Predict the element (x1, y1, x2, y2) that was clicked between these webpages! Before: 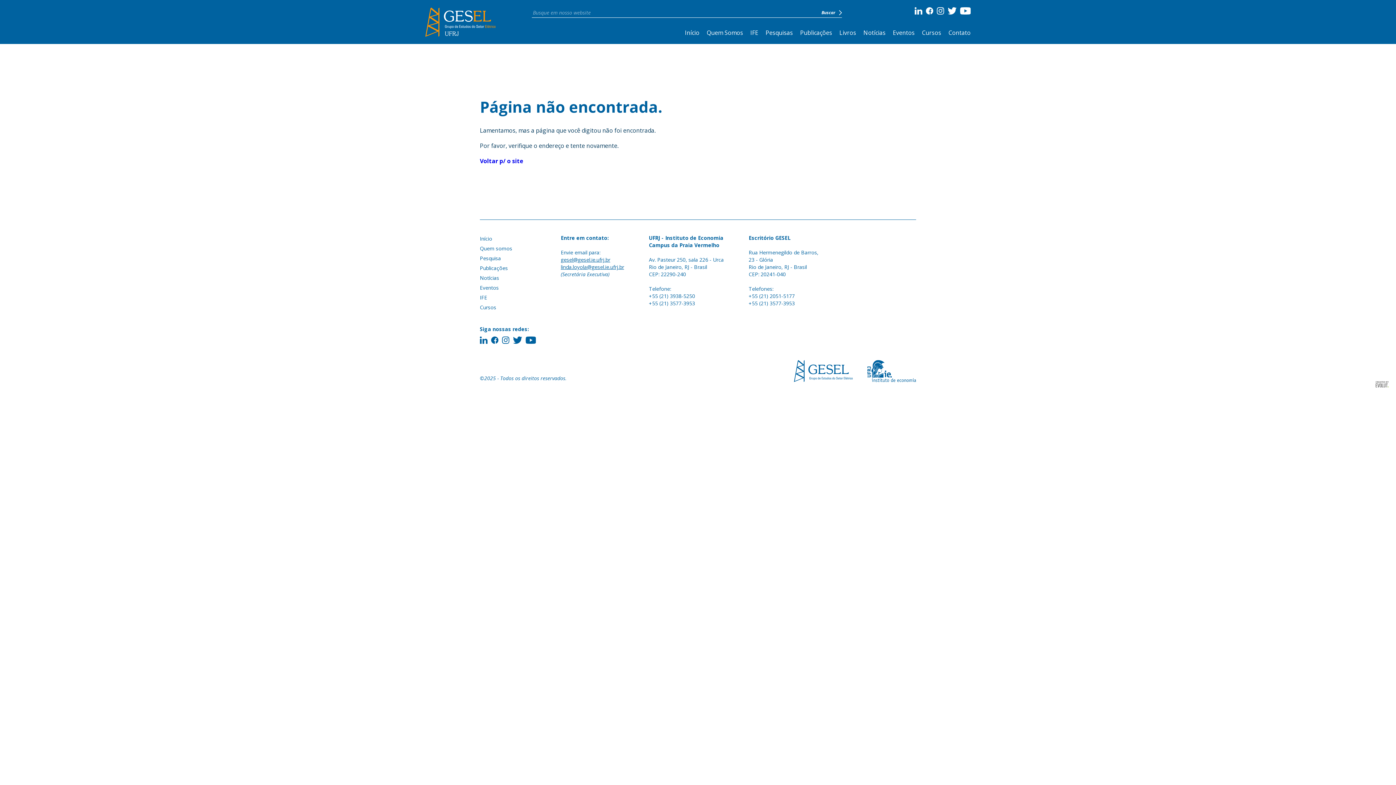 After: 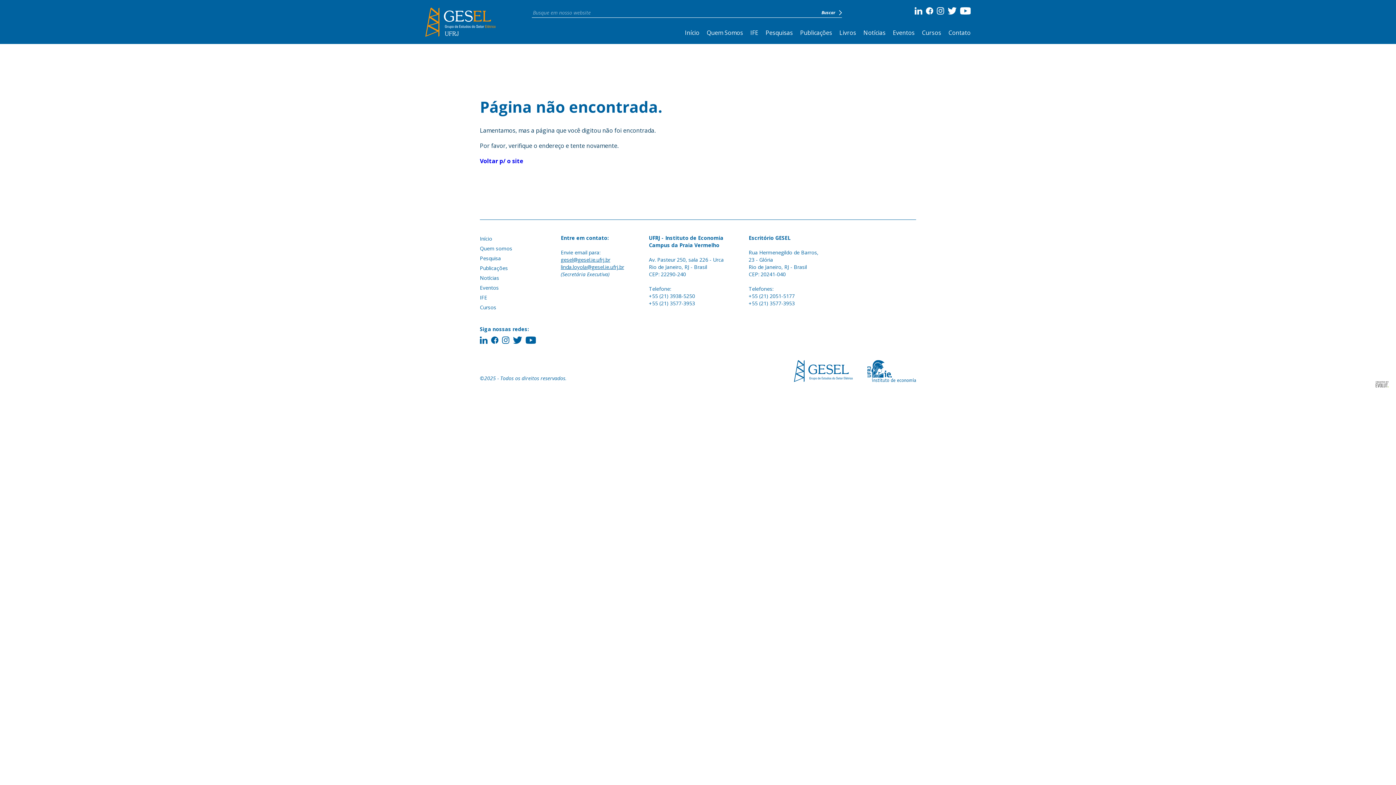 Action: bbox: (926, 7, 933, 16)